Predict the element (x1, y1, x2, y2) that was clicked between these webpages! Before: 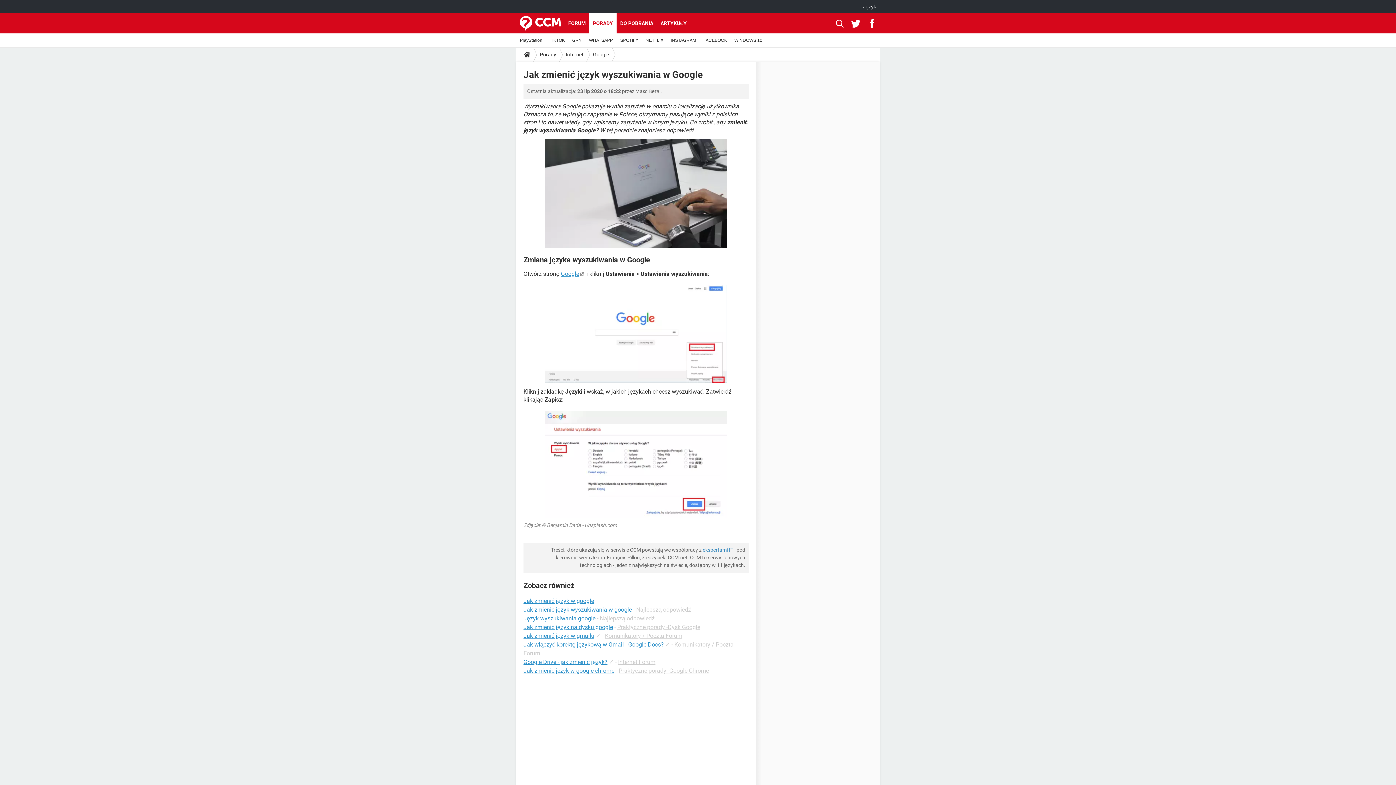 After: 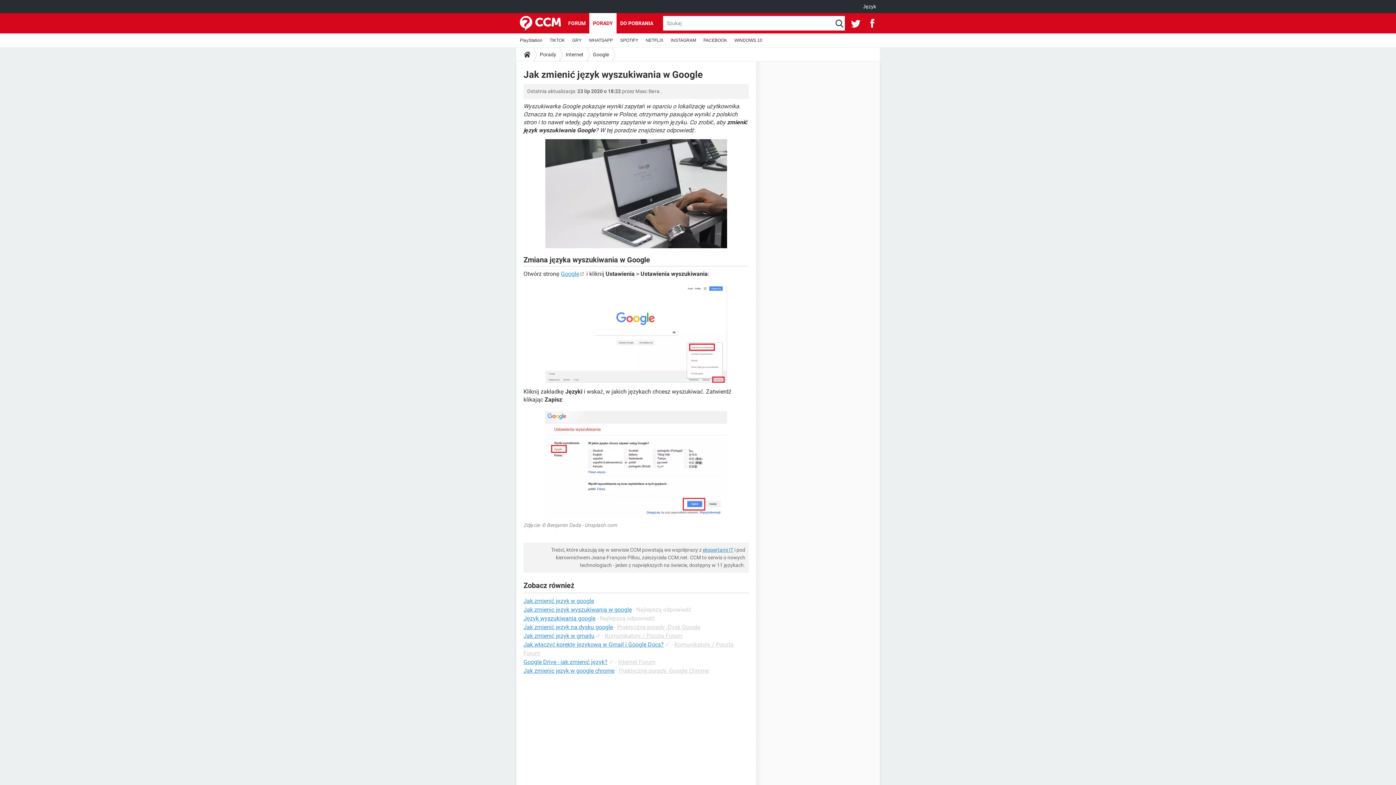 Action: bbox: (836, 13, 844, 33)